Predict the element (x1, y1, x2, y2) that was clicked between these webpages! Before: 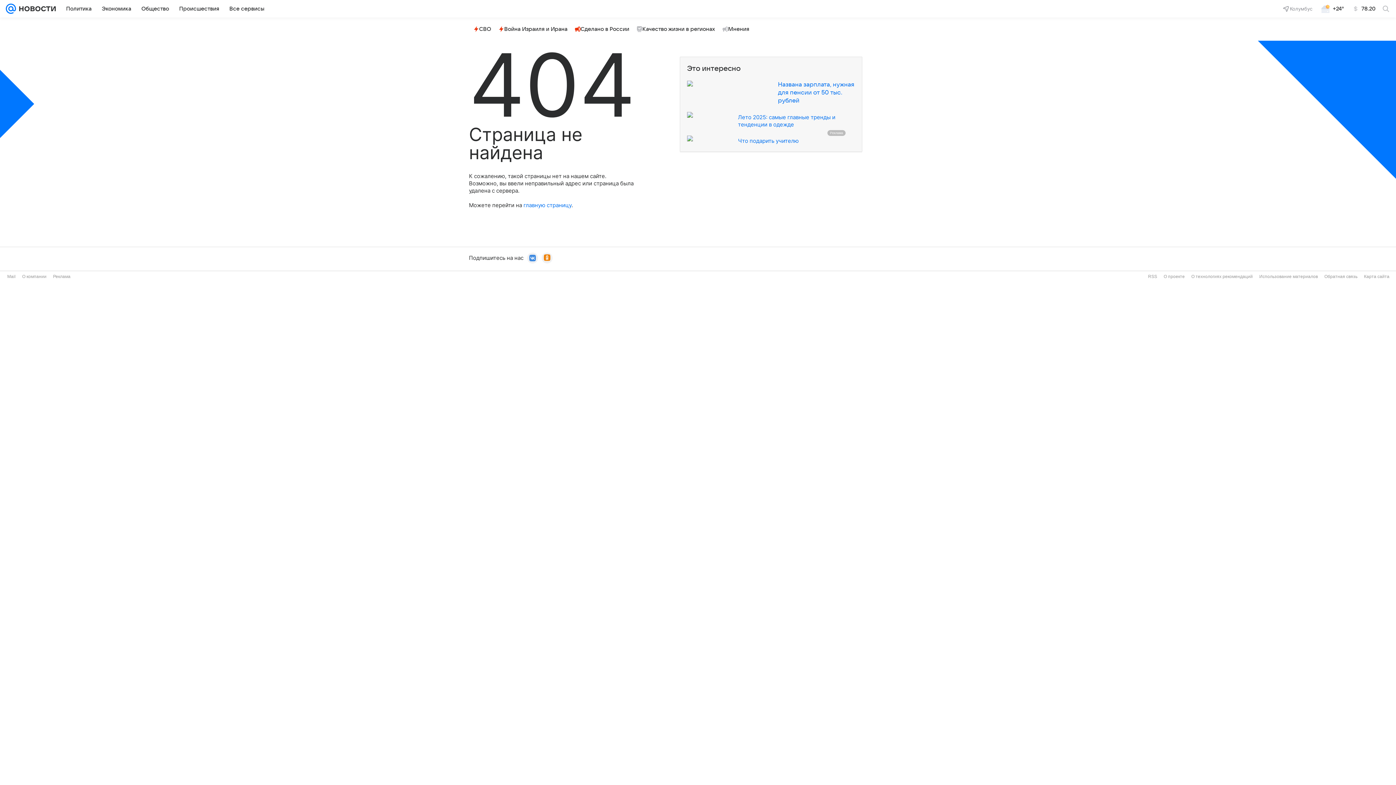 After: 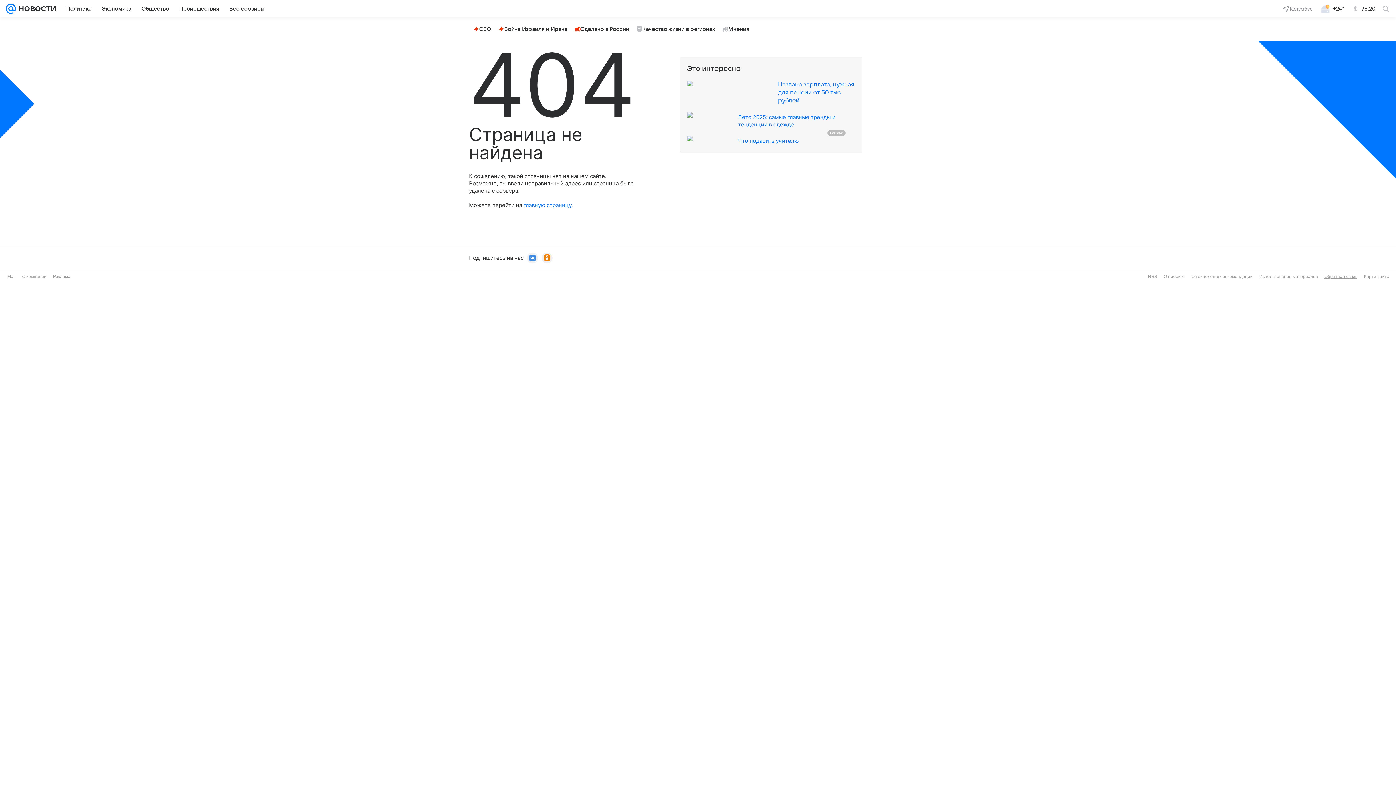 Action: label: Обратная связь bbox: (1324, 274, 1357, 279)